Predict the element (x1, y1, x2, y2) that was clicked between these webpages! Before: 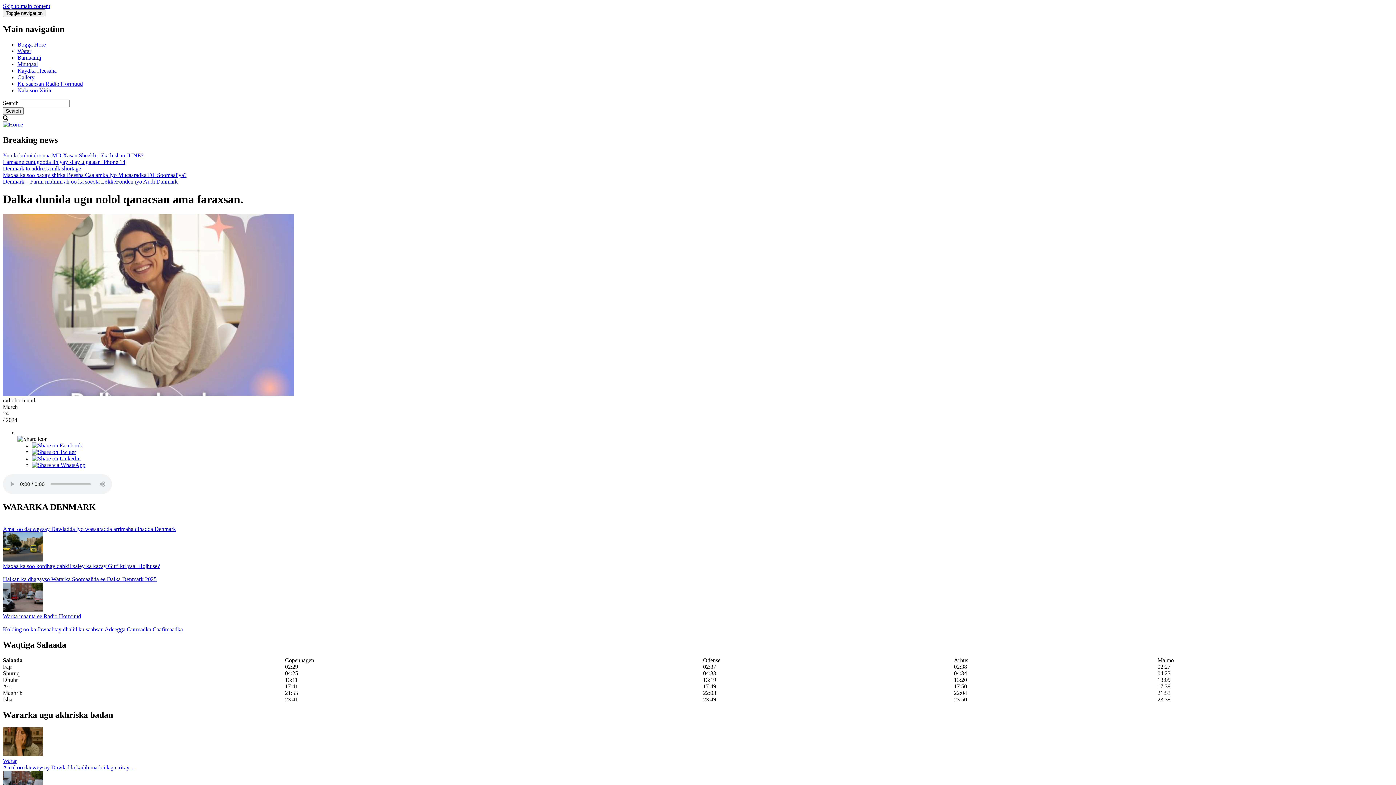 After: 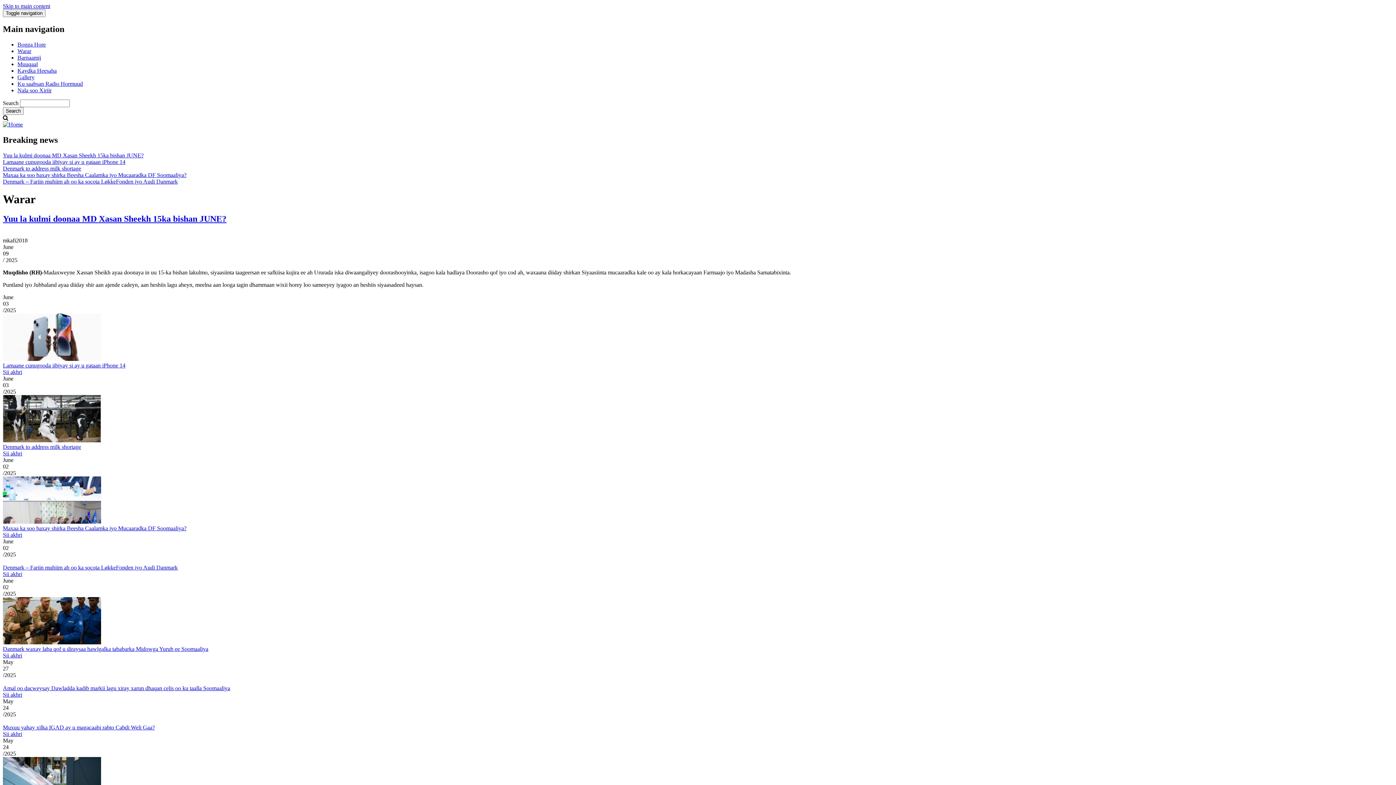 Action: label: Warar bbox: (2, 758, 16, 764)